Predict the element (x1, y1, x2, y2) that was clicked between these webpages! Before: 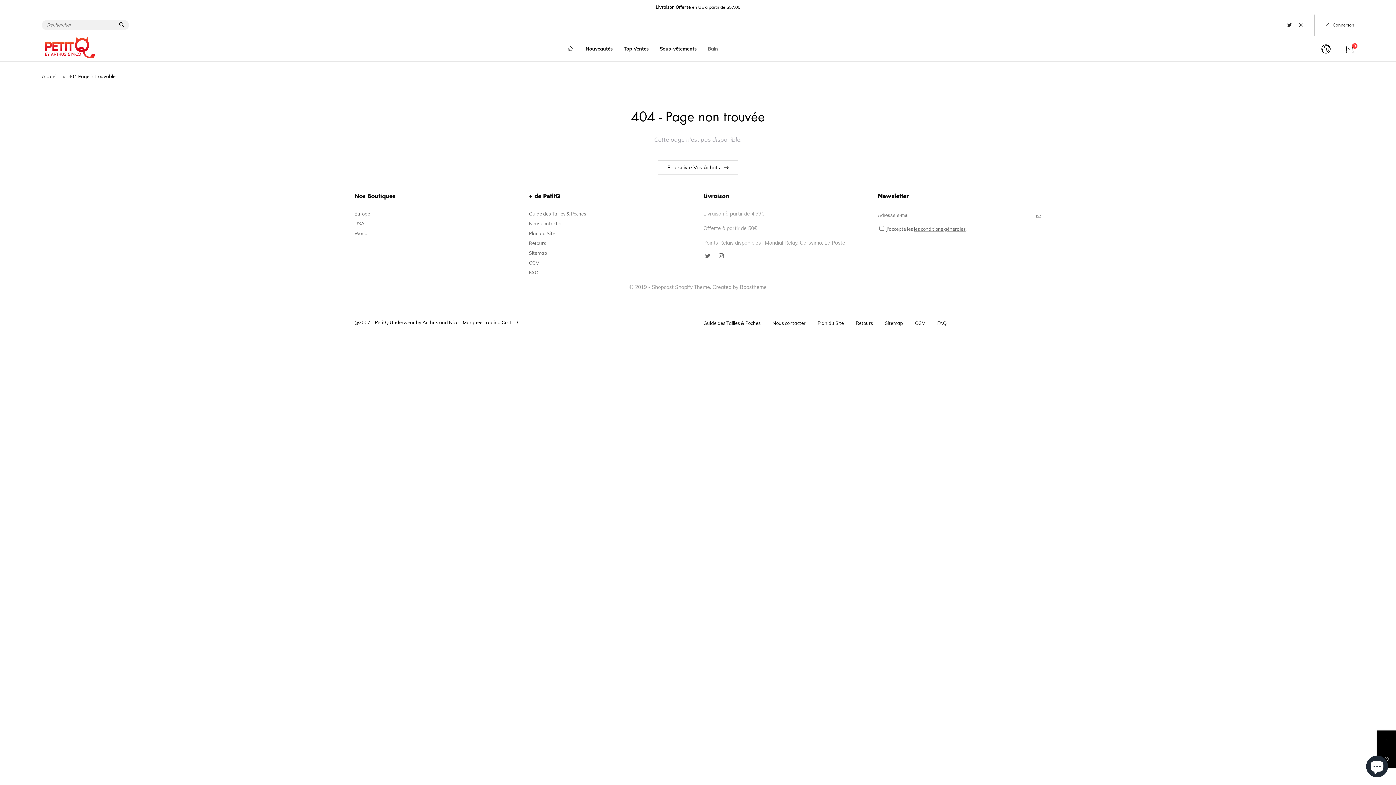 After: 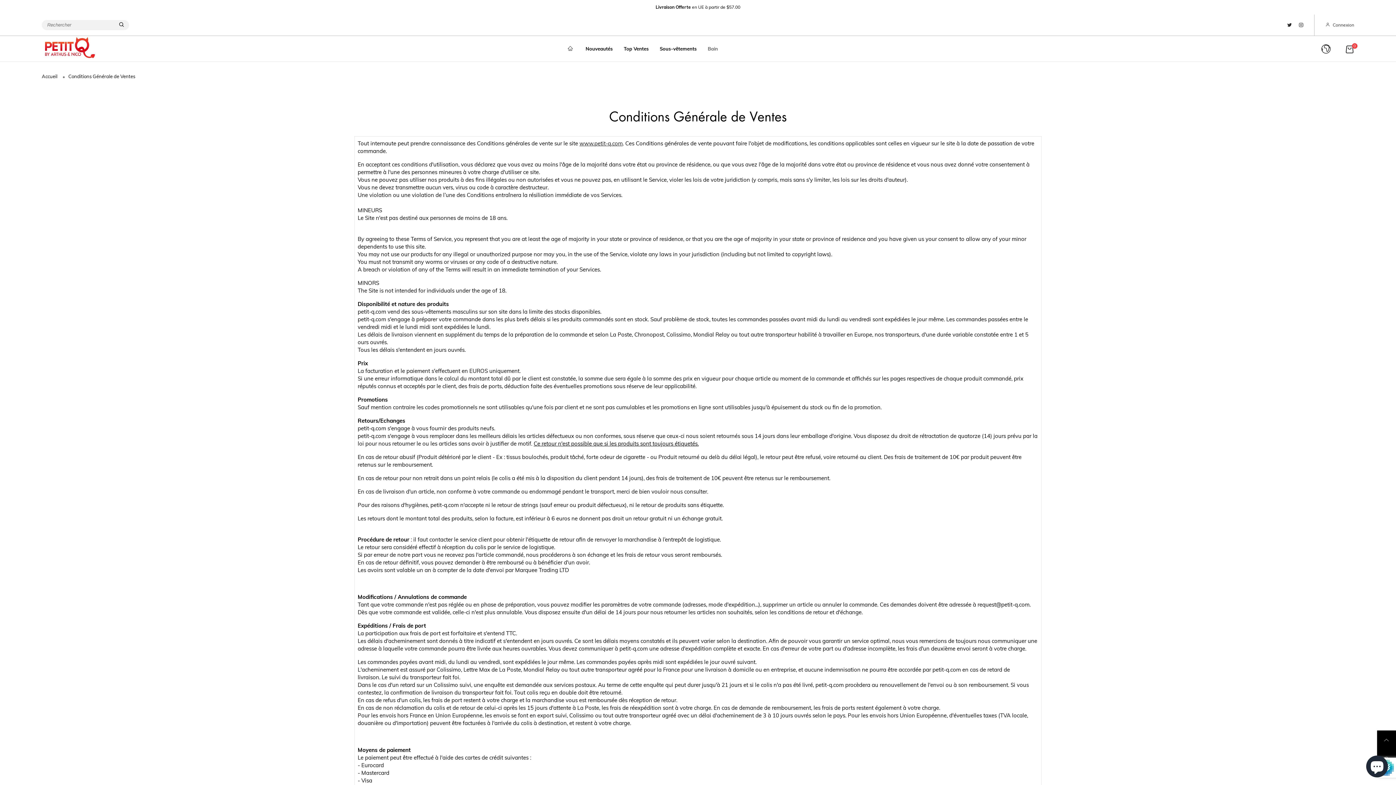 Action: bbox: (909, 314, 930, 331) label: CGV